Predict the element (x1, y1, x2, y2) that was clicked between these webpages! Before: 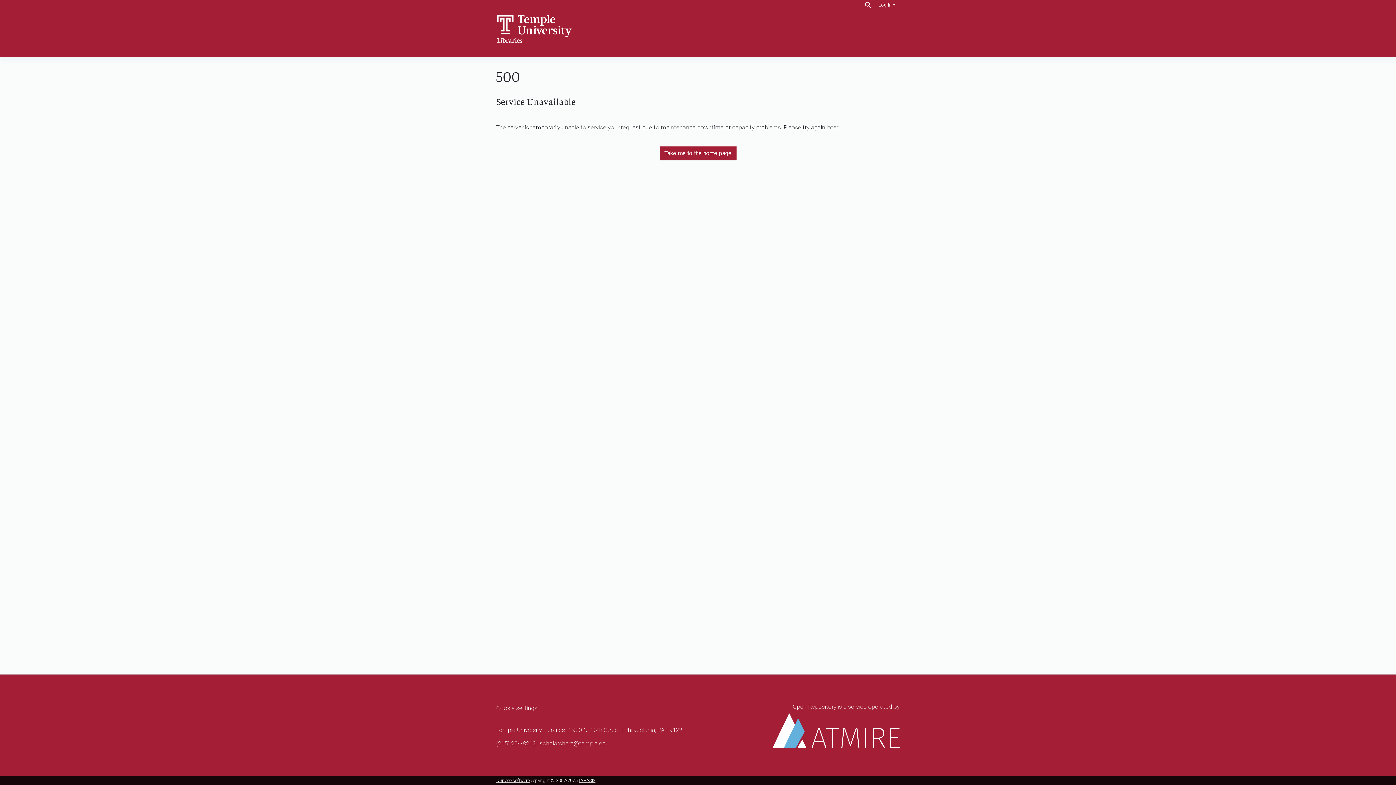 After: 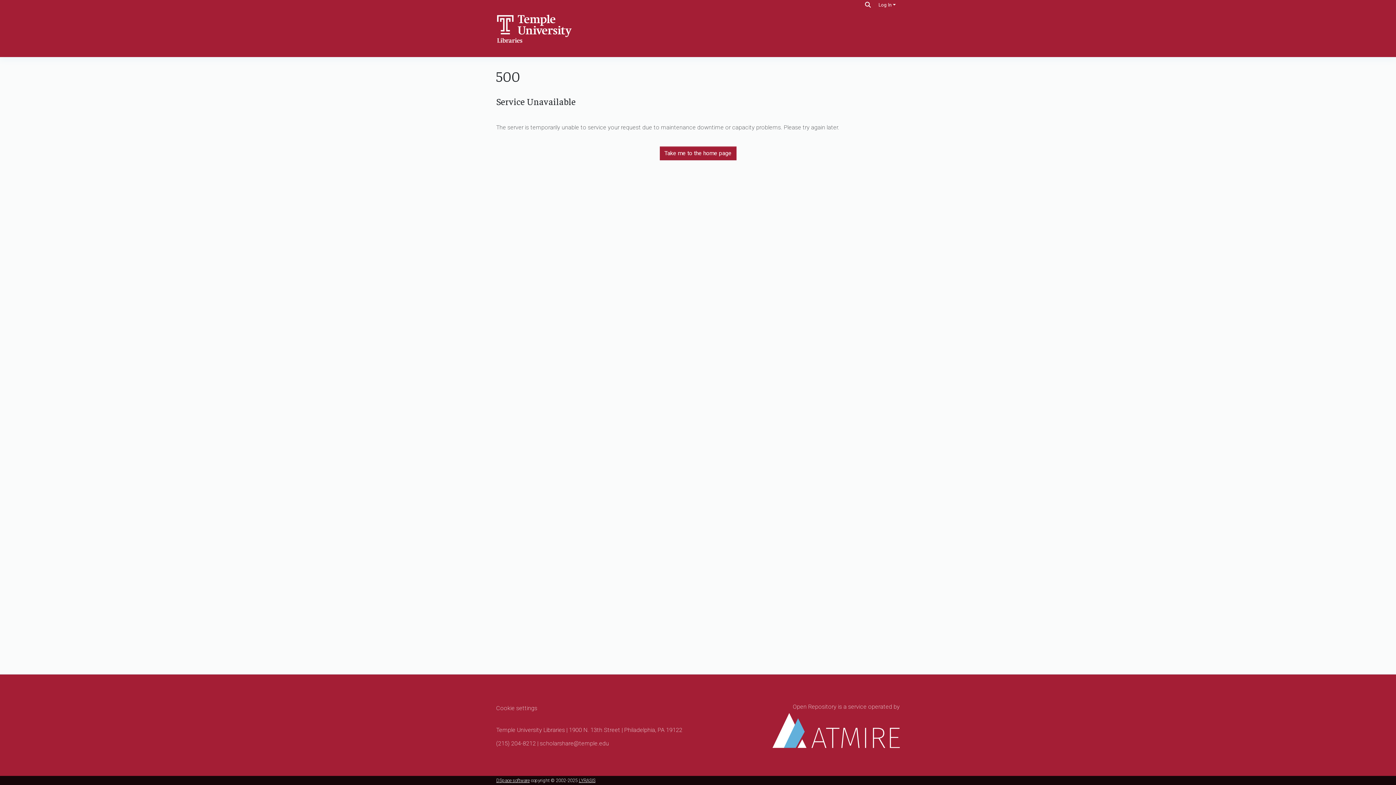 Action: bbox: (659, 146, 736, 160) label: Take me to the home page